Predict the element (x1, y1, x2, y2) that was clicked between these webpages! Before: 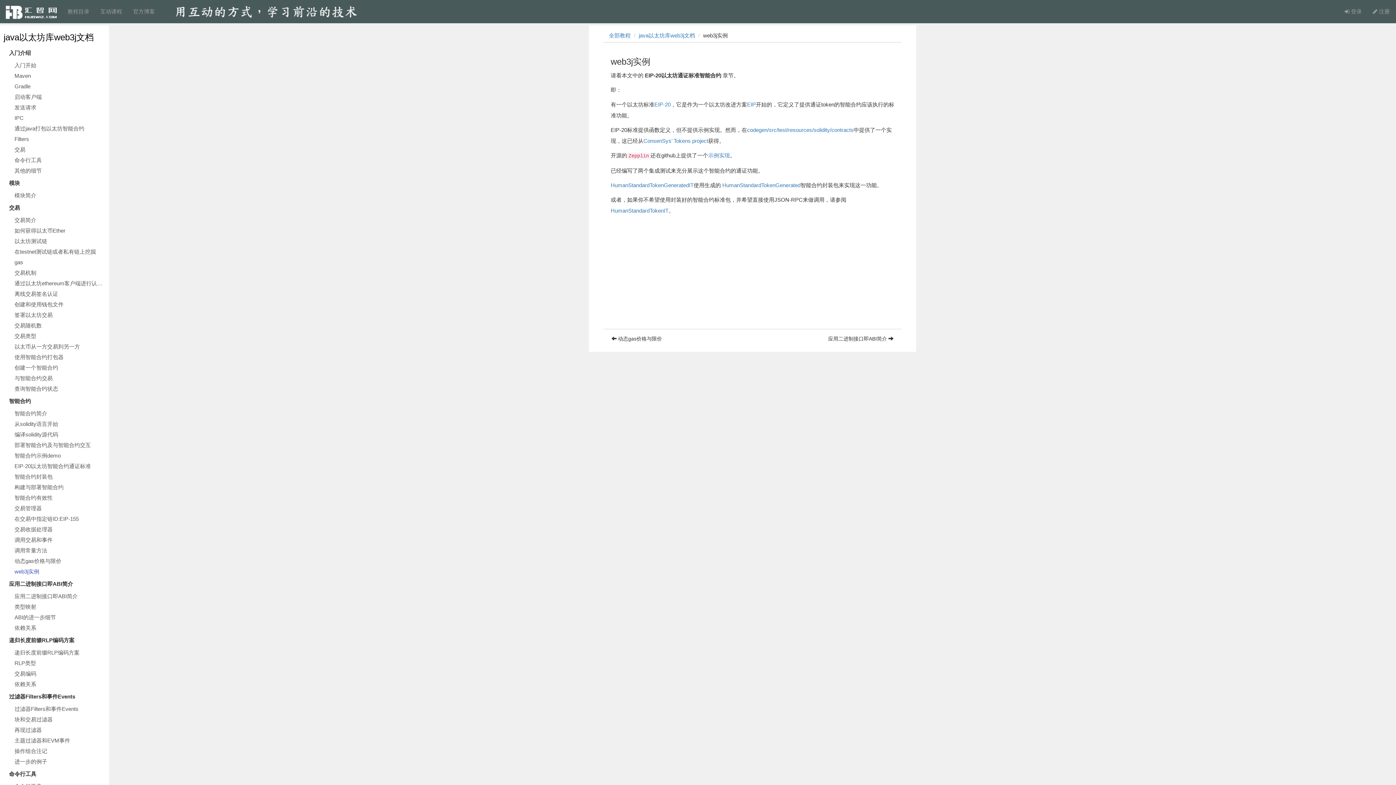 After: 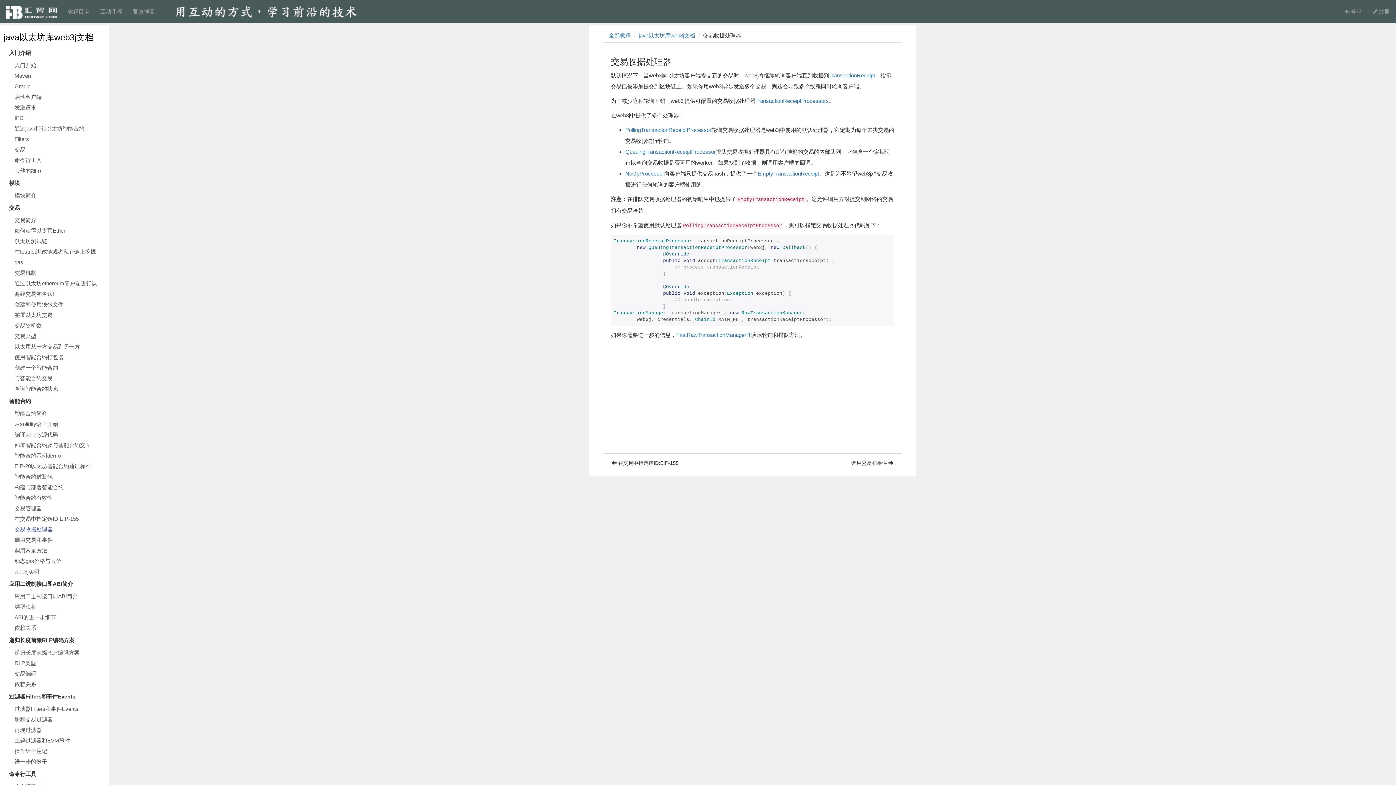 Action: label: 交易收据处理器 bbox: (3, 524, 105, 535)